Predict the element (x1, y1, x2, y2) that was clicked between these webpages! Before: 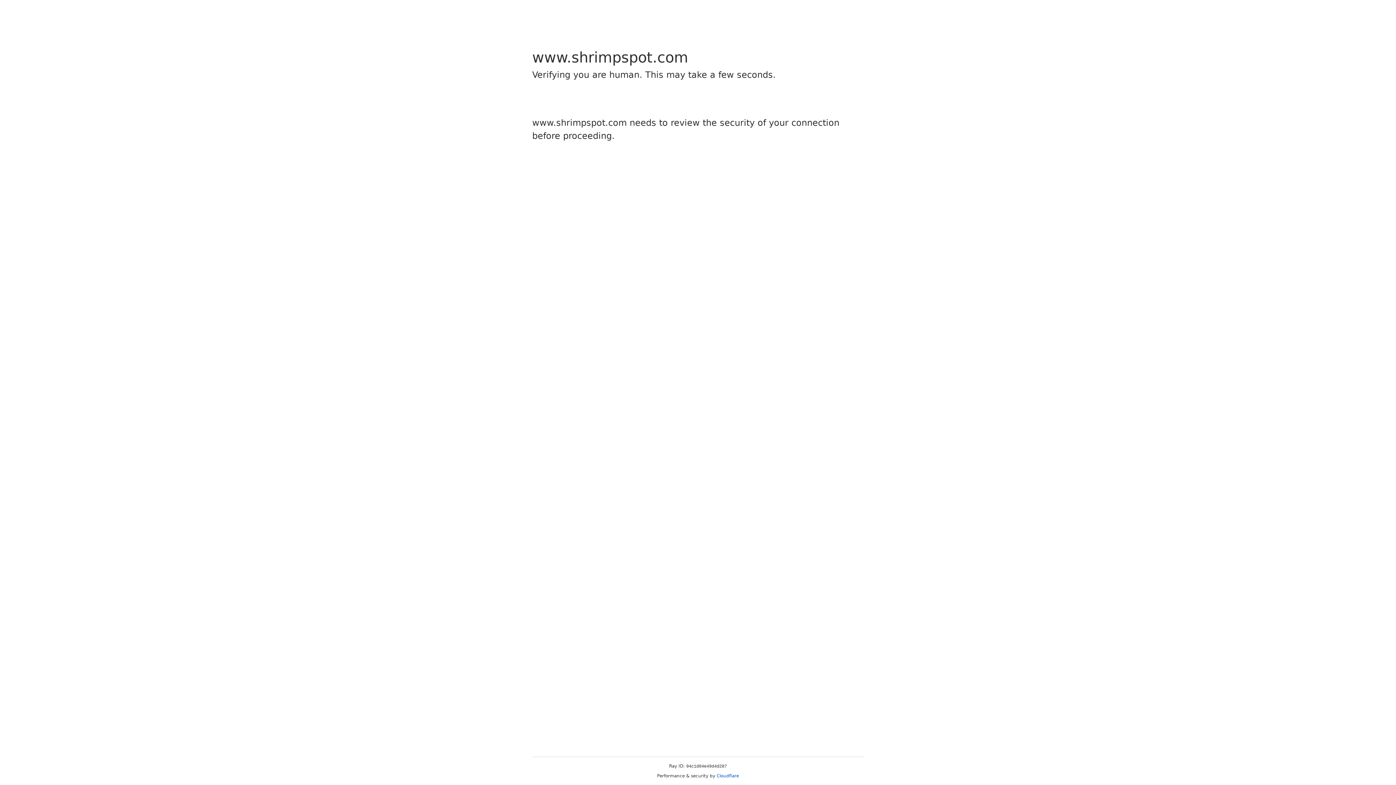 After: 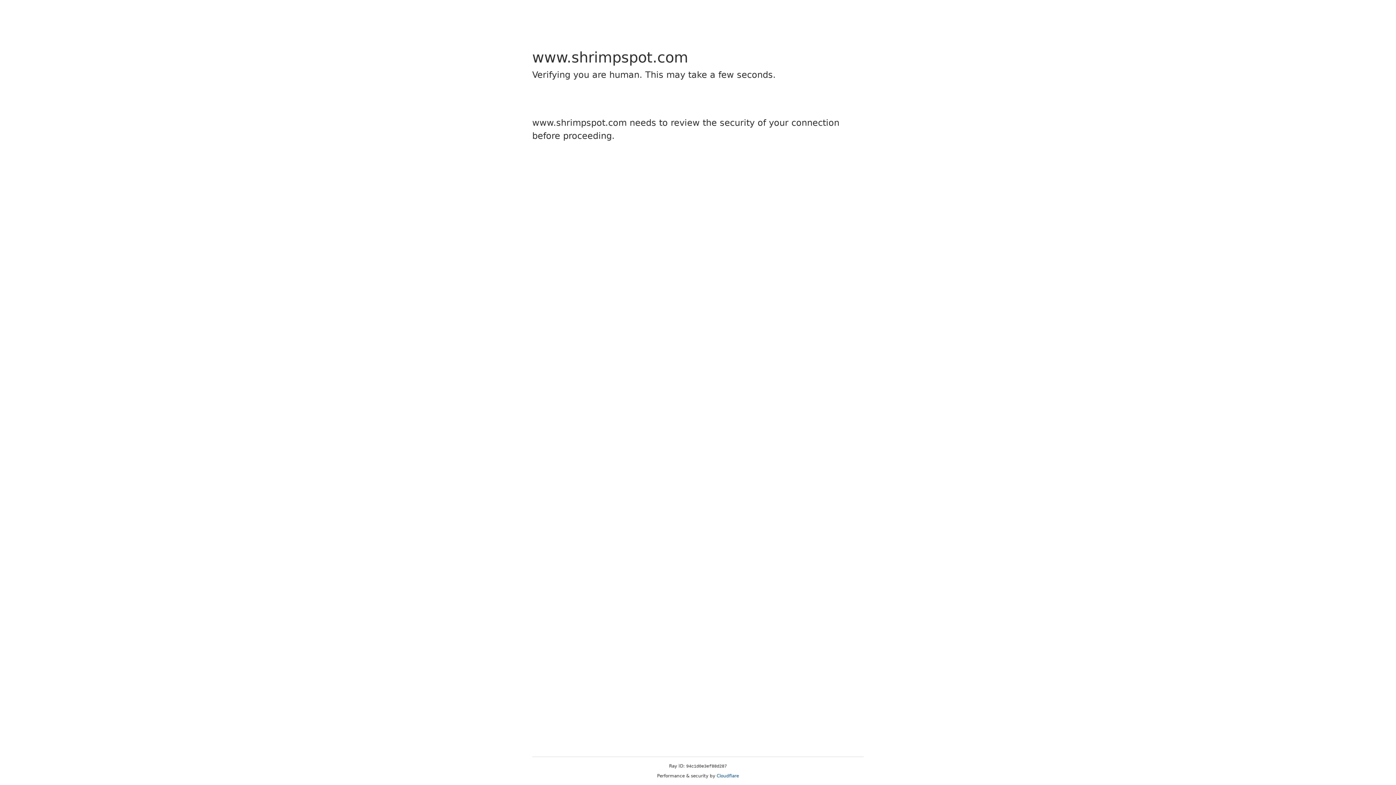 Action: label: Cloudflare bbox: (716, 773, 739, 778)